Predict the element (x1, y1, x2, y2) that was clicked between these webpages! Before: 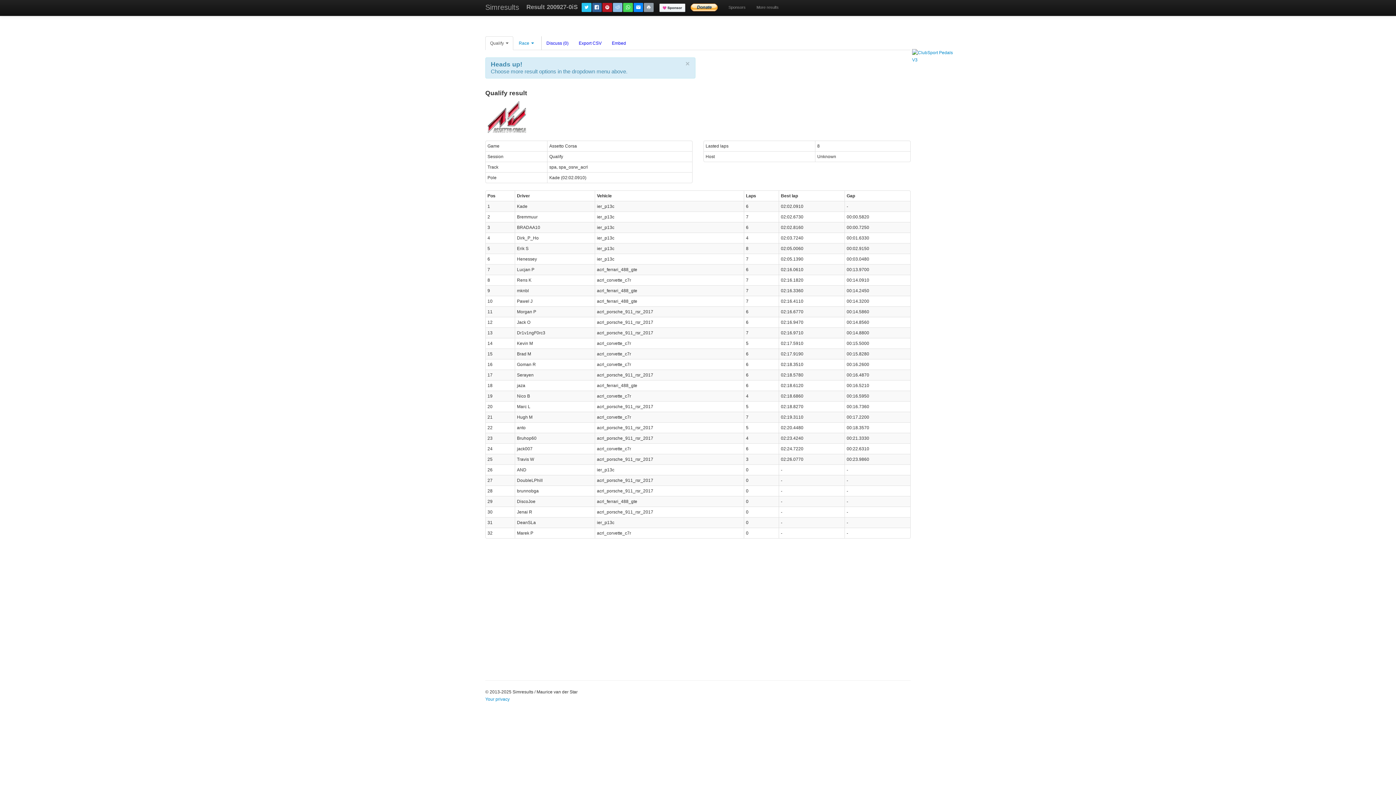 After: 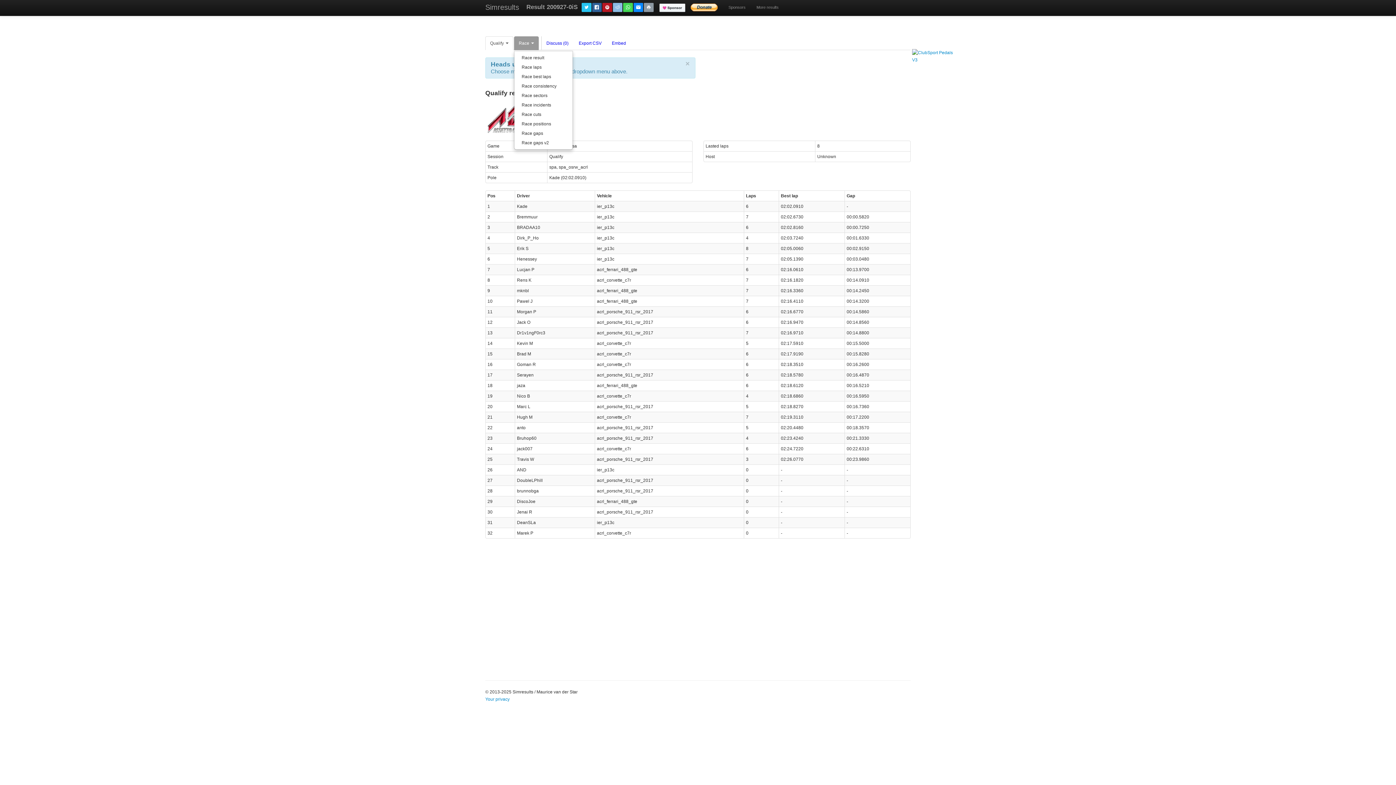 Action: label: Race  bbox: (514, 36, 538, 50)